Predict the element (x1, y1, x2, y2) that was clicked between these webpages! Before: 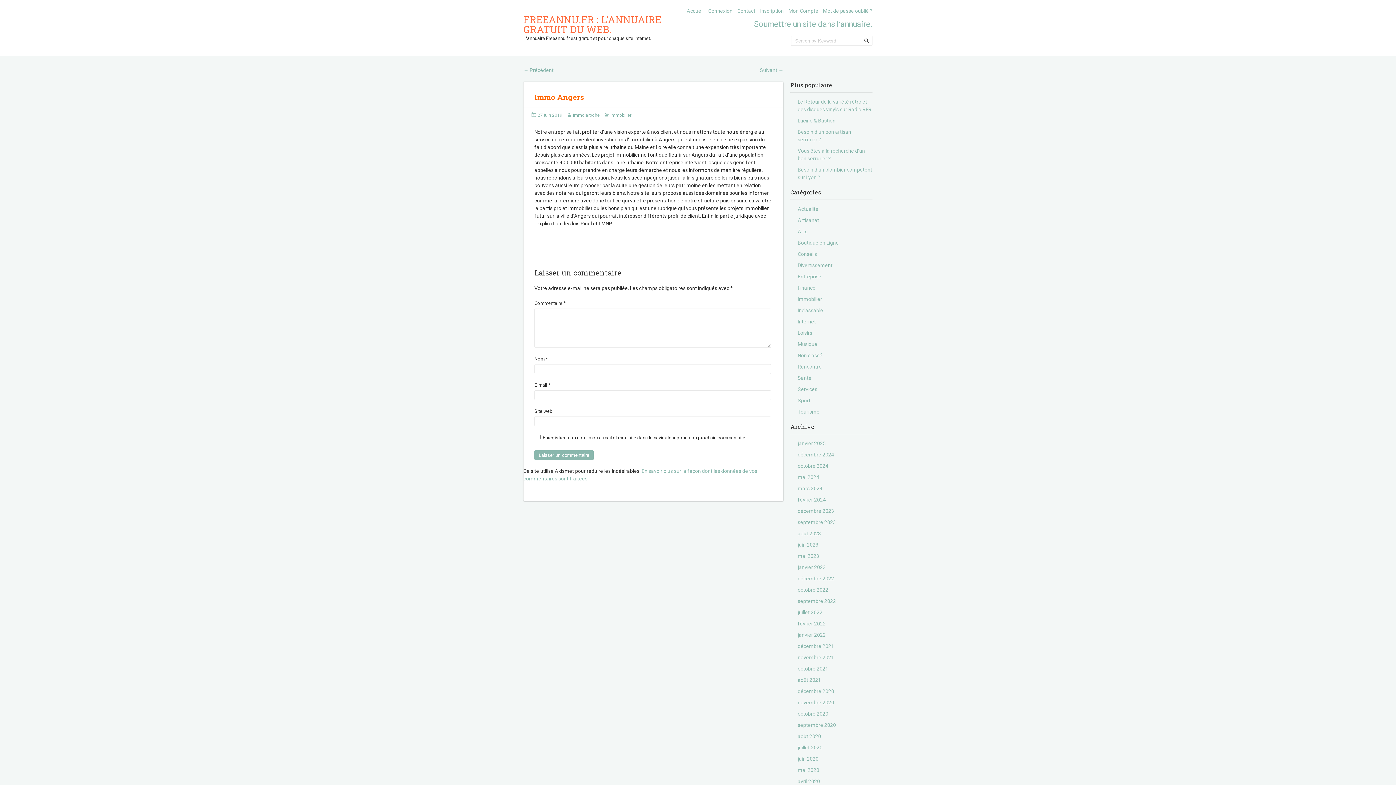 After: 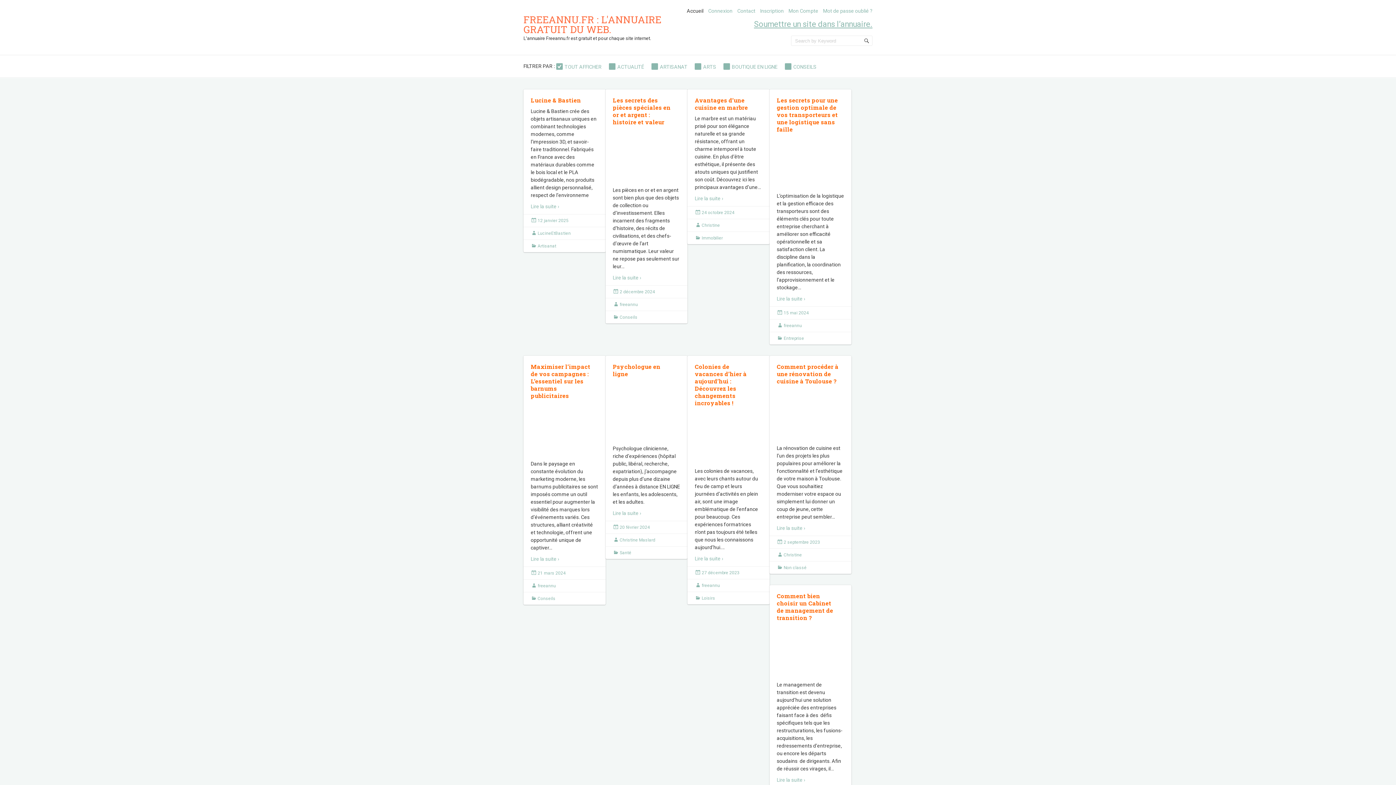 Action: bbox: (797, 564, 825, 570) label: janvier 2023